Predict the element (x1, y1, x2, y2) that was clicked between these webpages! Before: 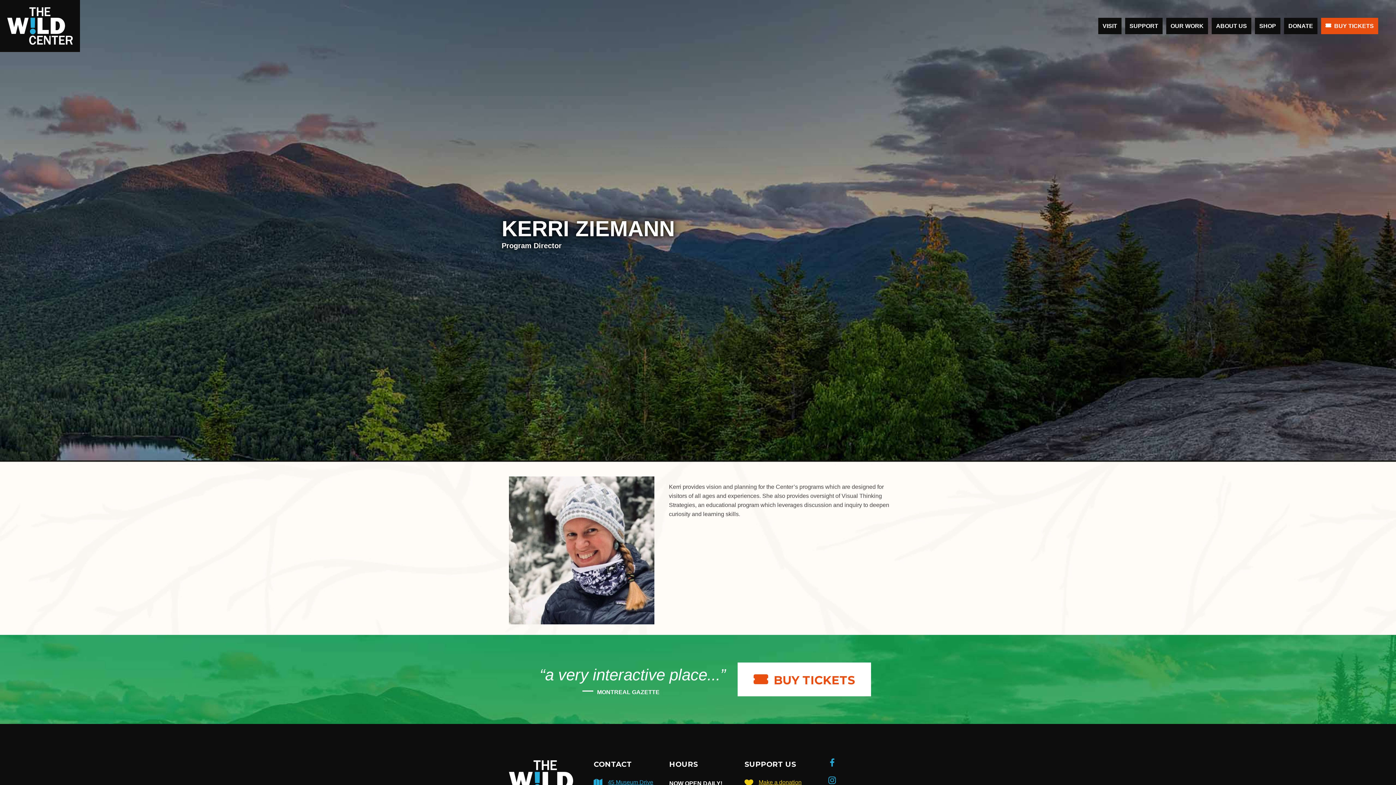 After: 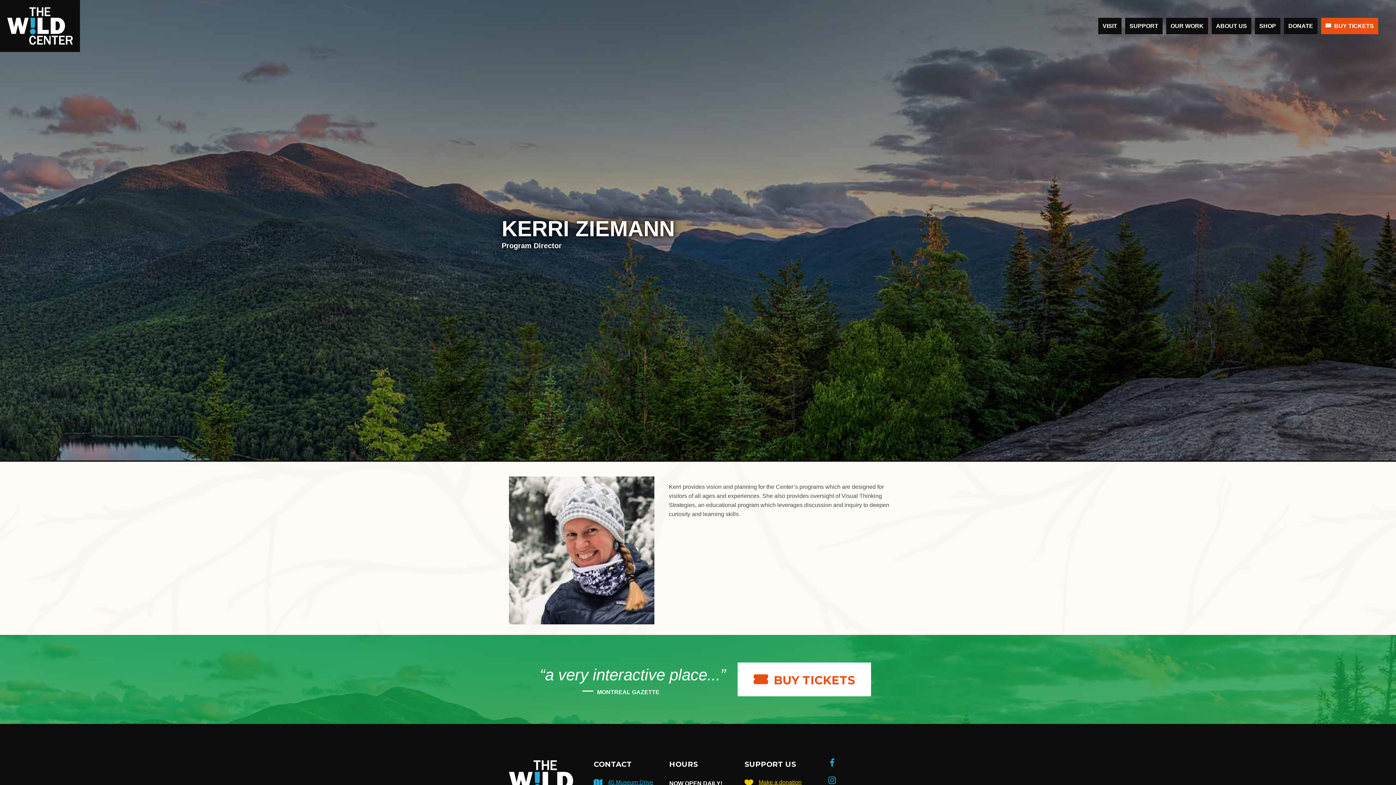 Action: bbox: (1321, 17, 1378, 34) label: BUY TICKETS